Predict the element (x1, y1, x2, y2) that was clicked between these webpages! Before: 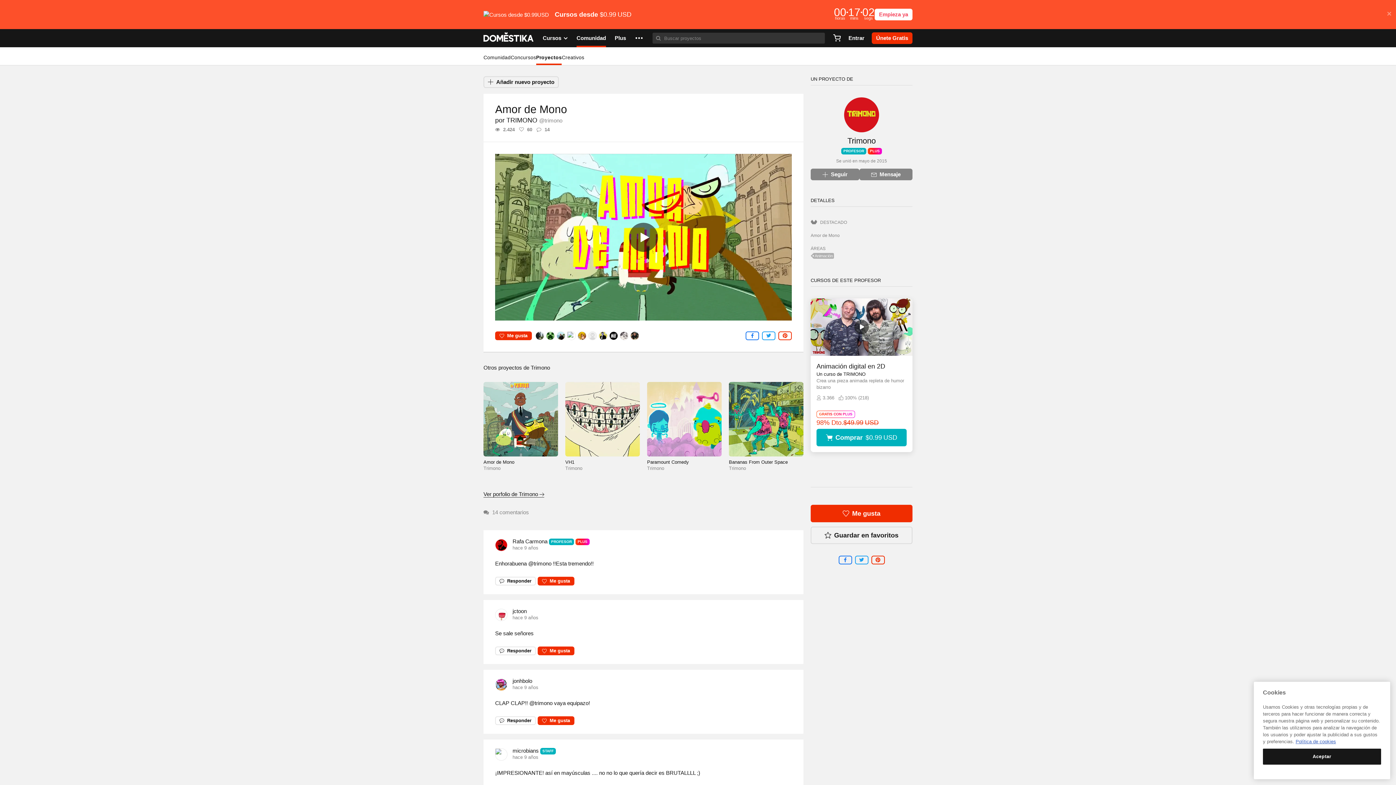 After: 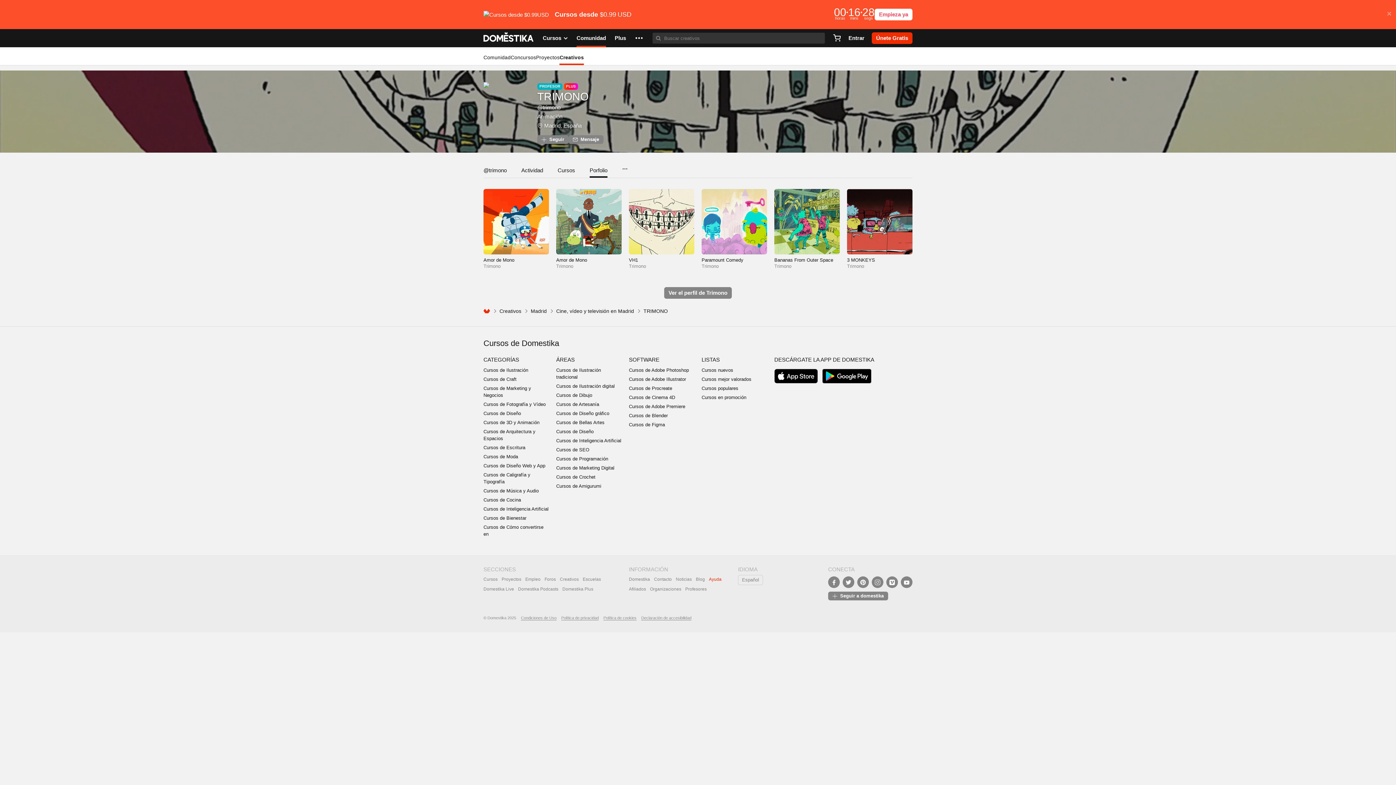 Action: bbox: (530, 364, 550, 370) label: Trimono